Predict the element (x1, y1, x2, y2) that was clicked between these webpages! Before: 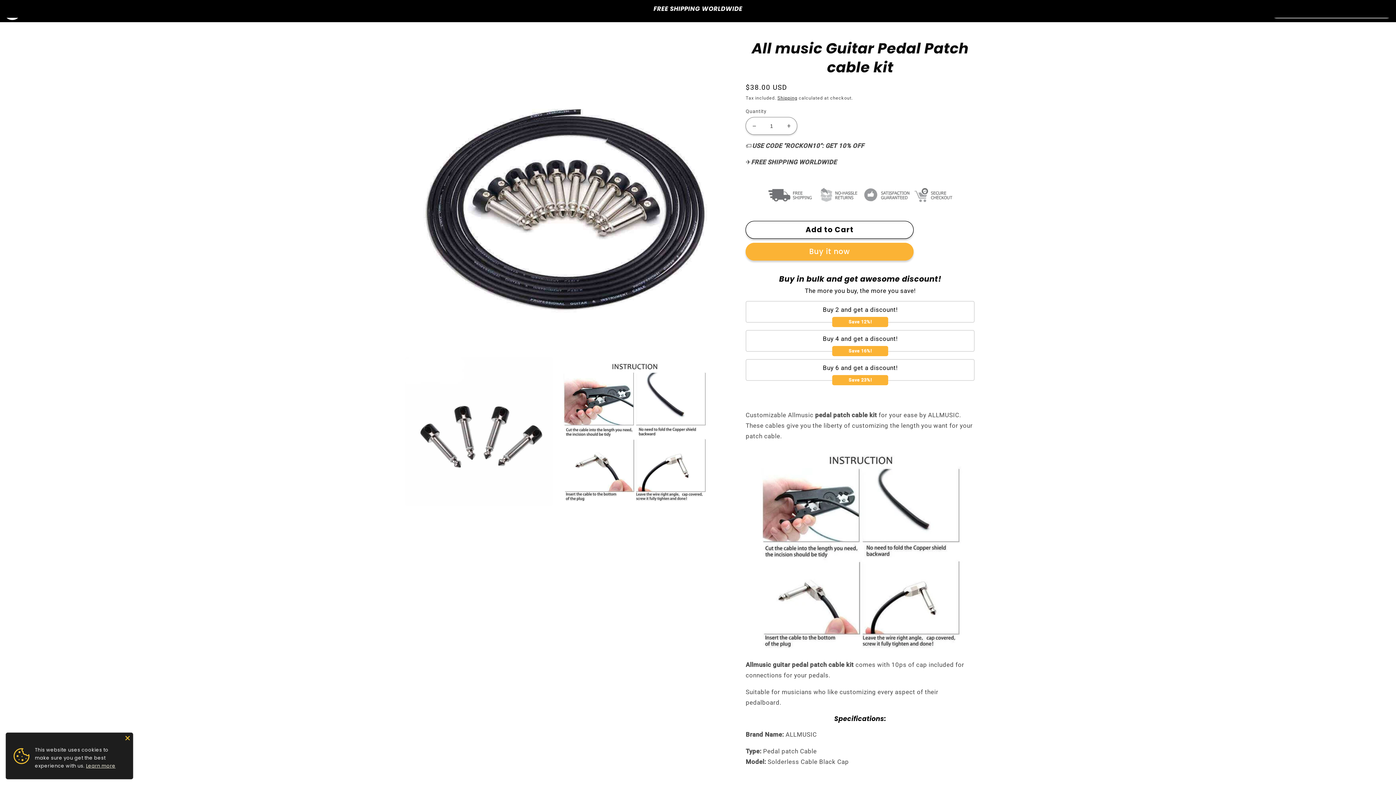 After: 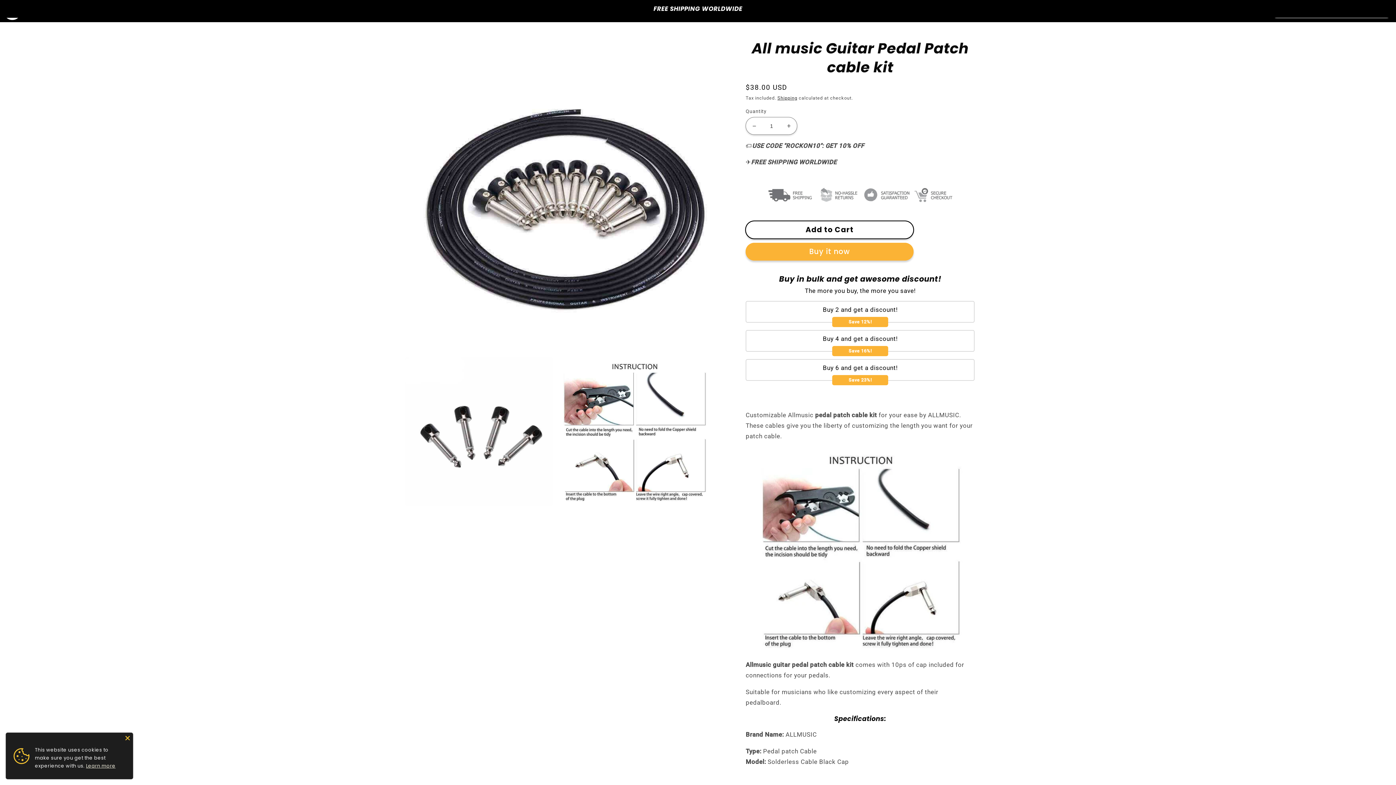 Action: bbox: (745, 221, 913, 239) label: Add to Cart